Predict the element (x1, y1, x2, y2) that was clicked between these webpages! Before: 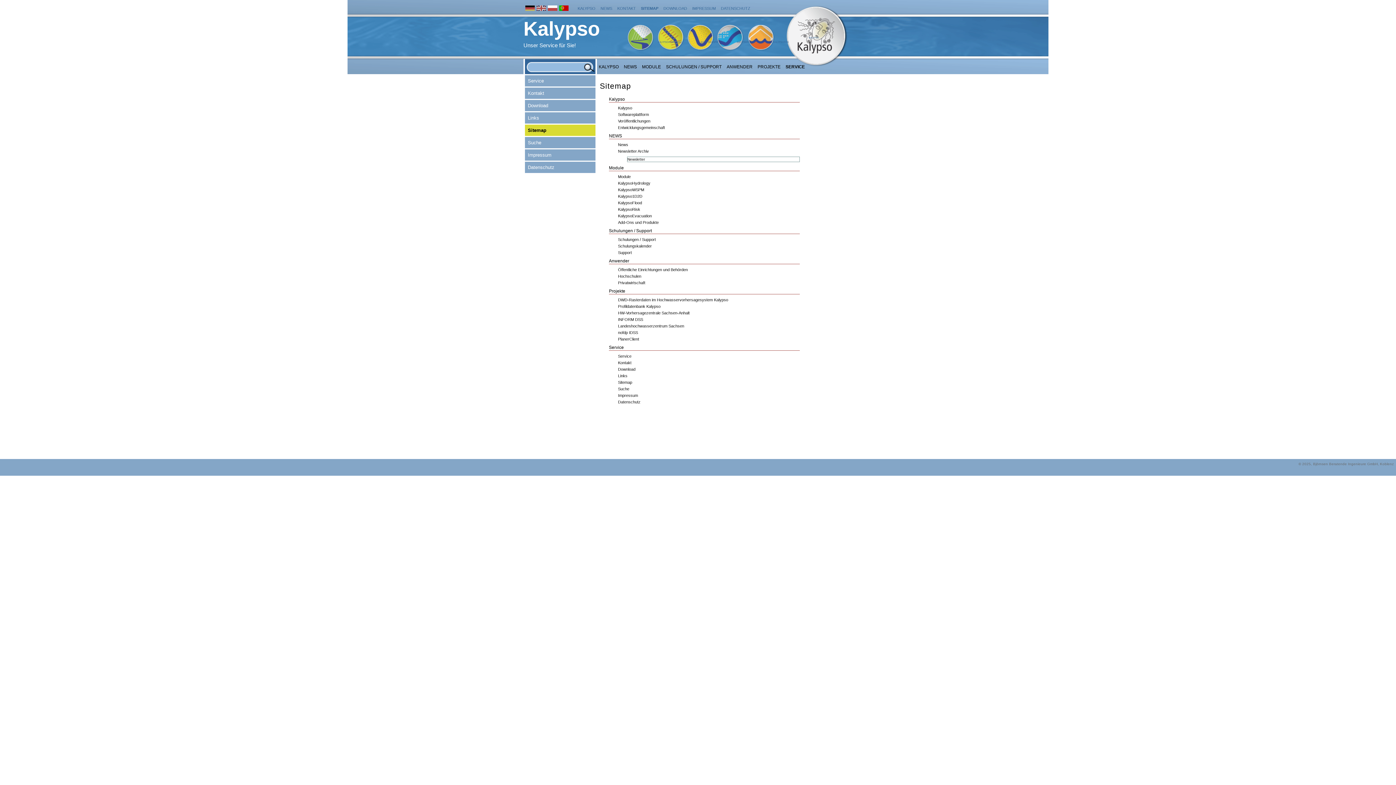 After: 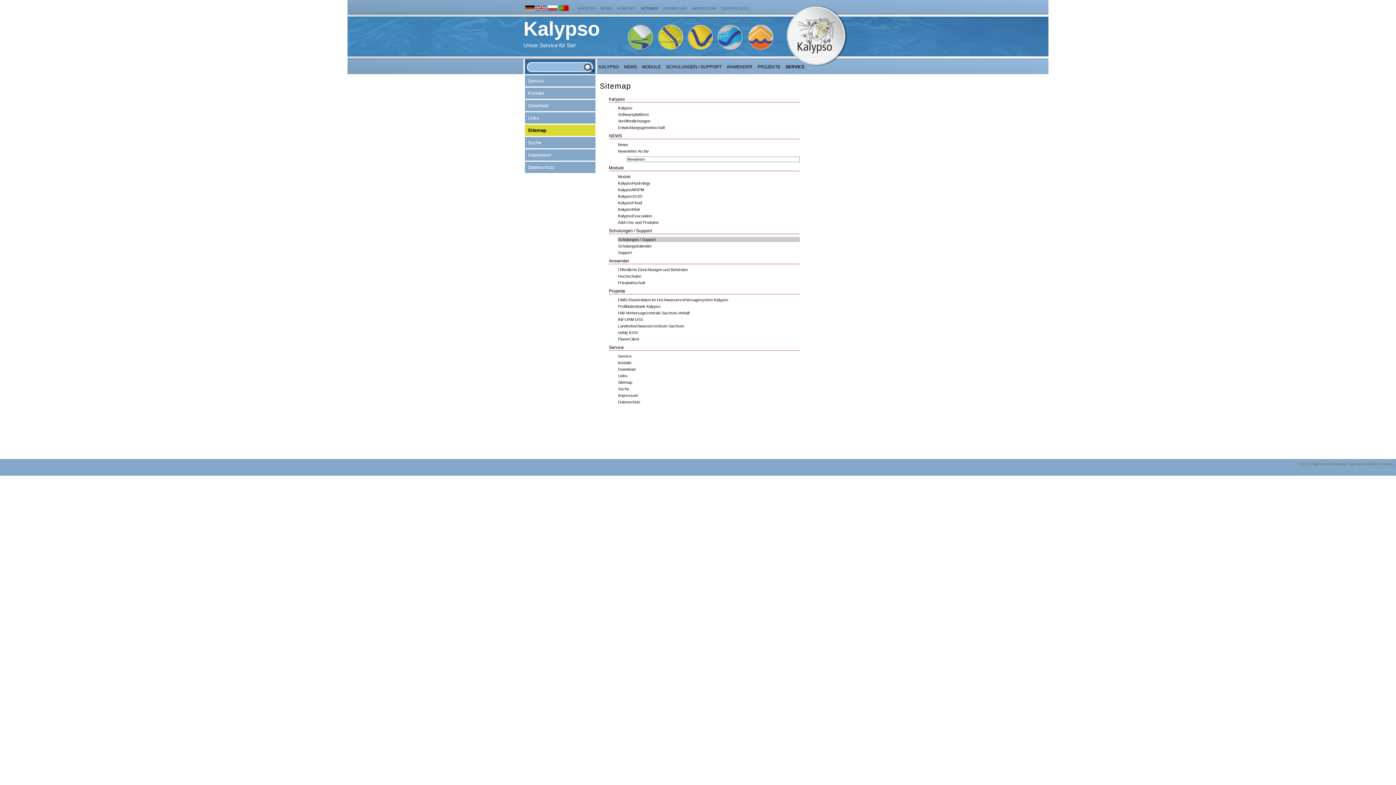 Action: bbox: (618, 237, 800, 242) label: Schulungen / Support